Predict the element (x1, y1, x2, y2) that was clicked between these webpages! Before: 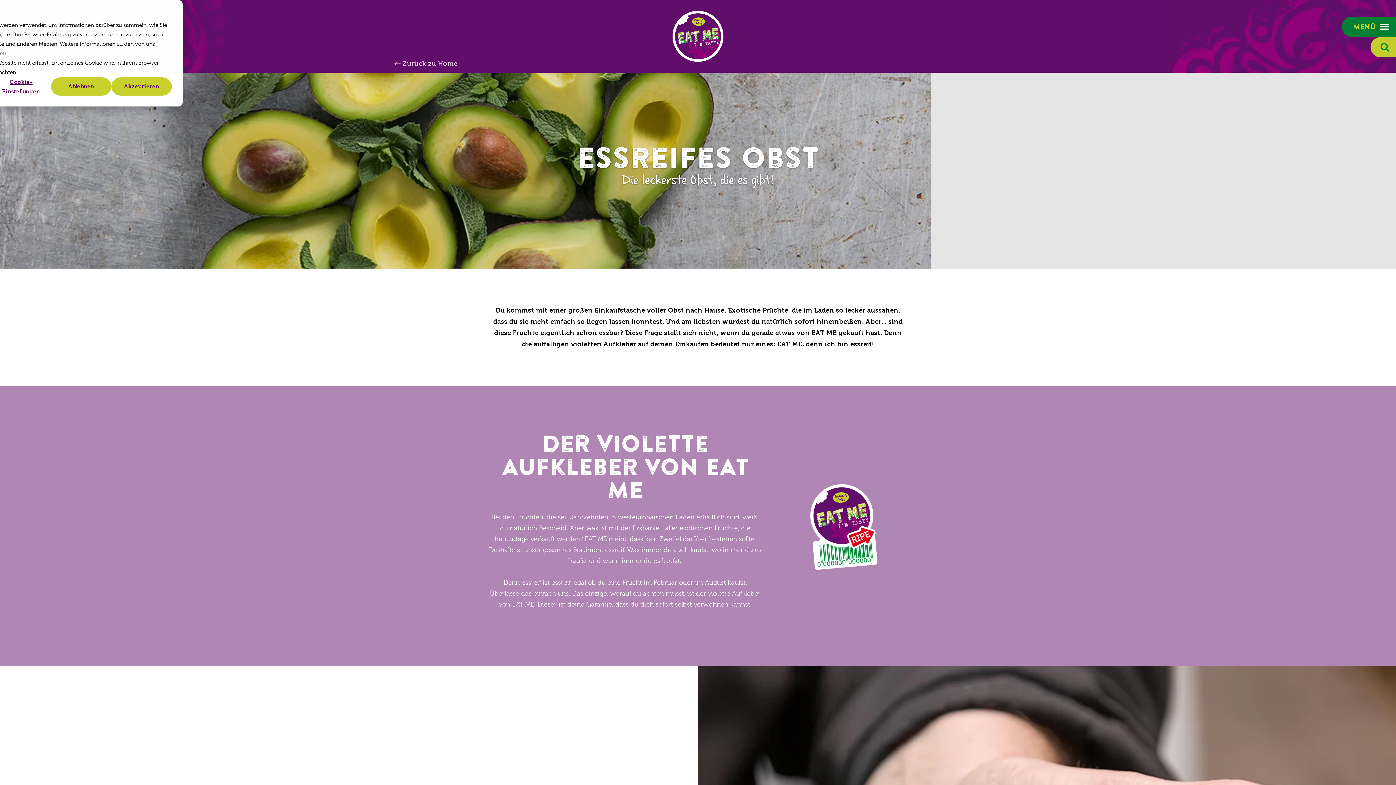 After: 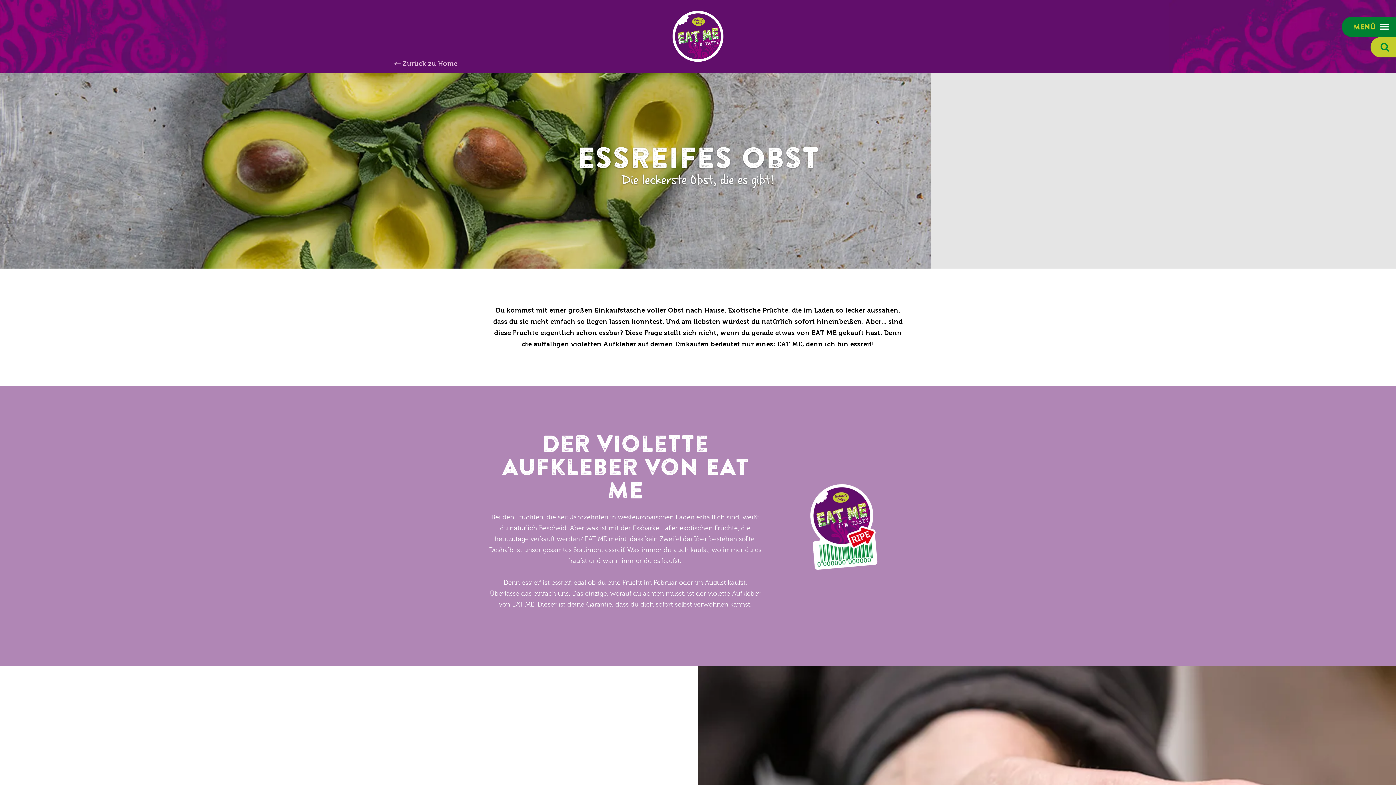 Action: label: Akzeptieren bbox: (111, 77, 171, 95)